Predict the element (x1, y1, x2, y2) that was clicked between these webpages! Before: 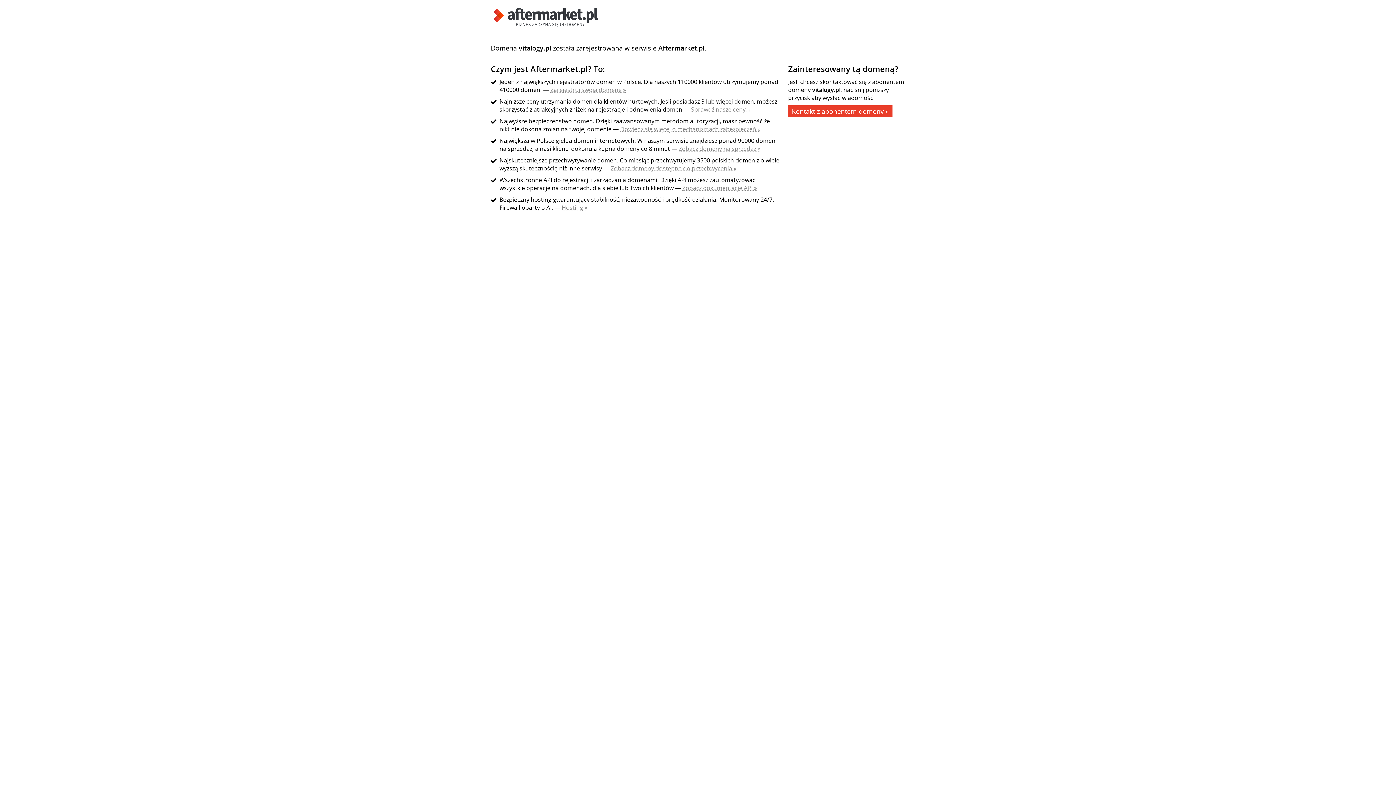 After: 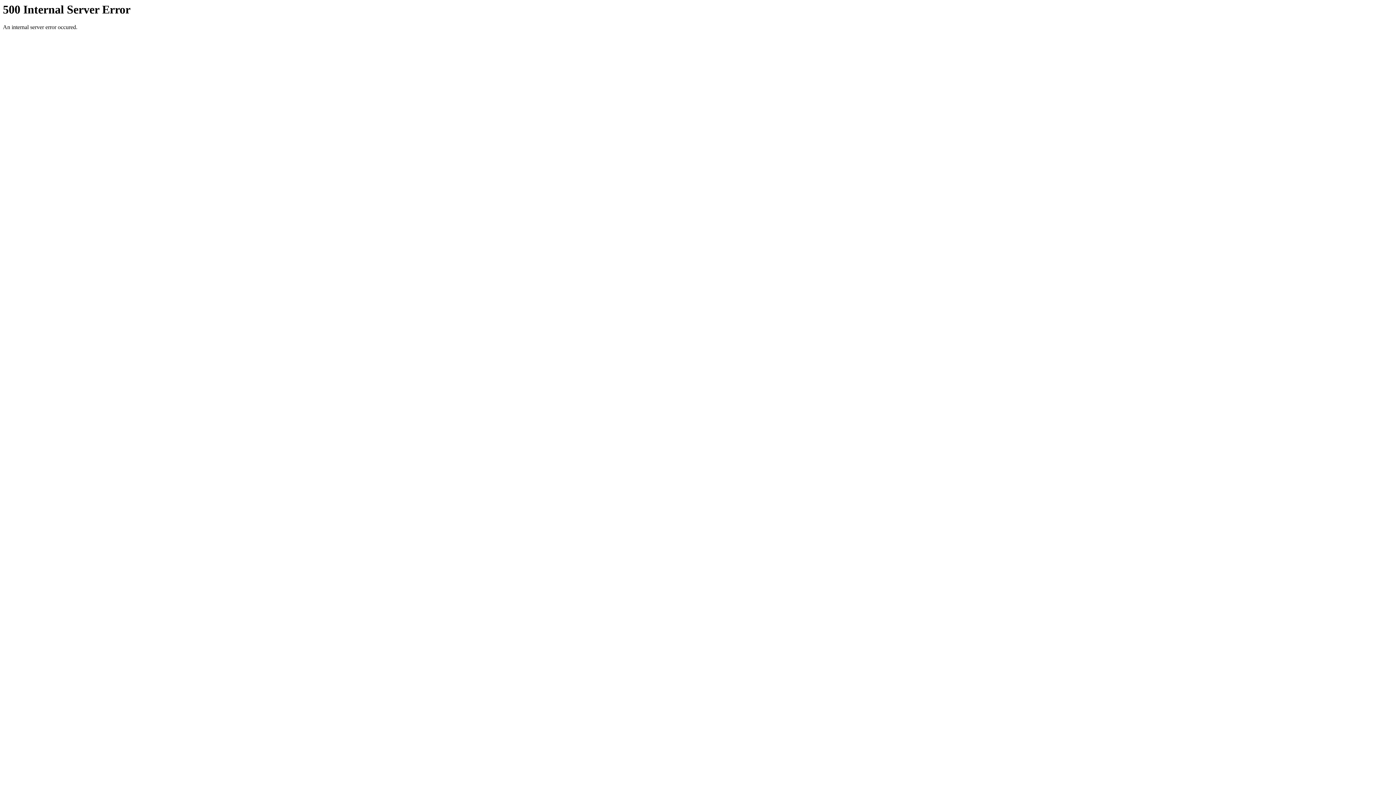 Action: bbox: (691, 105, 750, 113) label: Sprawdź nasze ceny »